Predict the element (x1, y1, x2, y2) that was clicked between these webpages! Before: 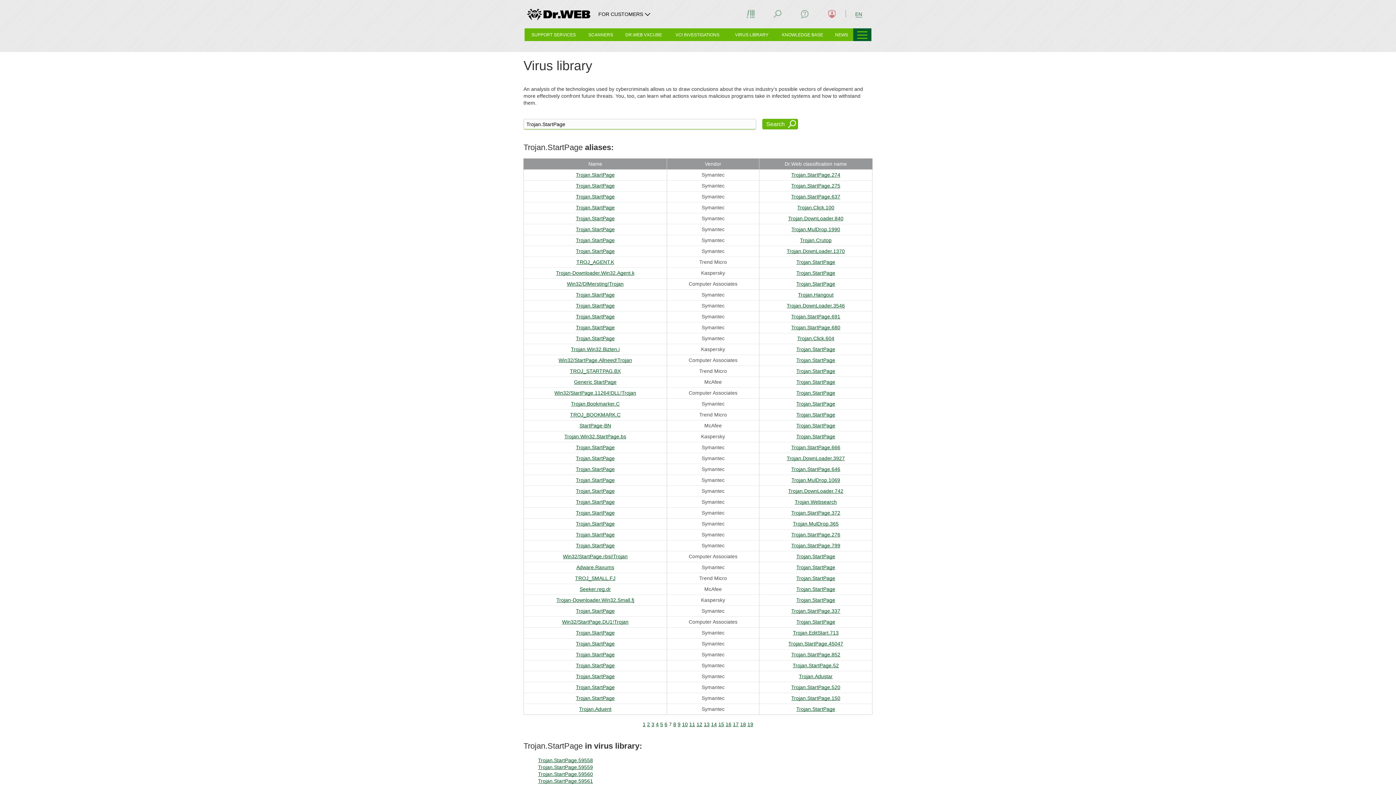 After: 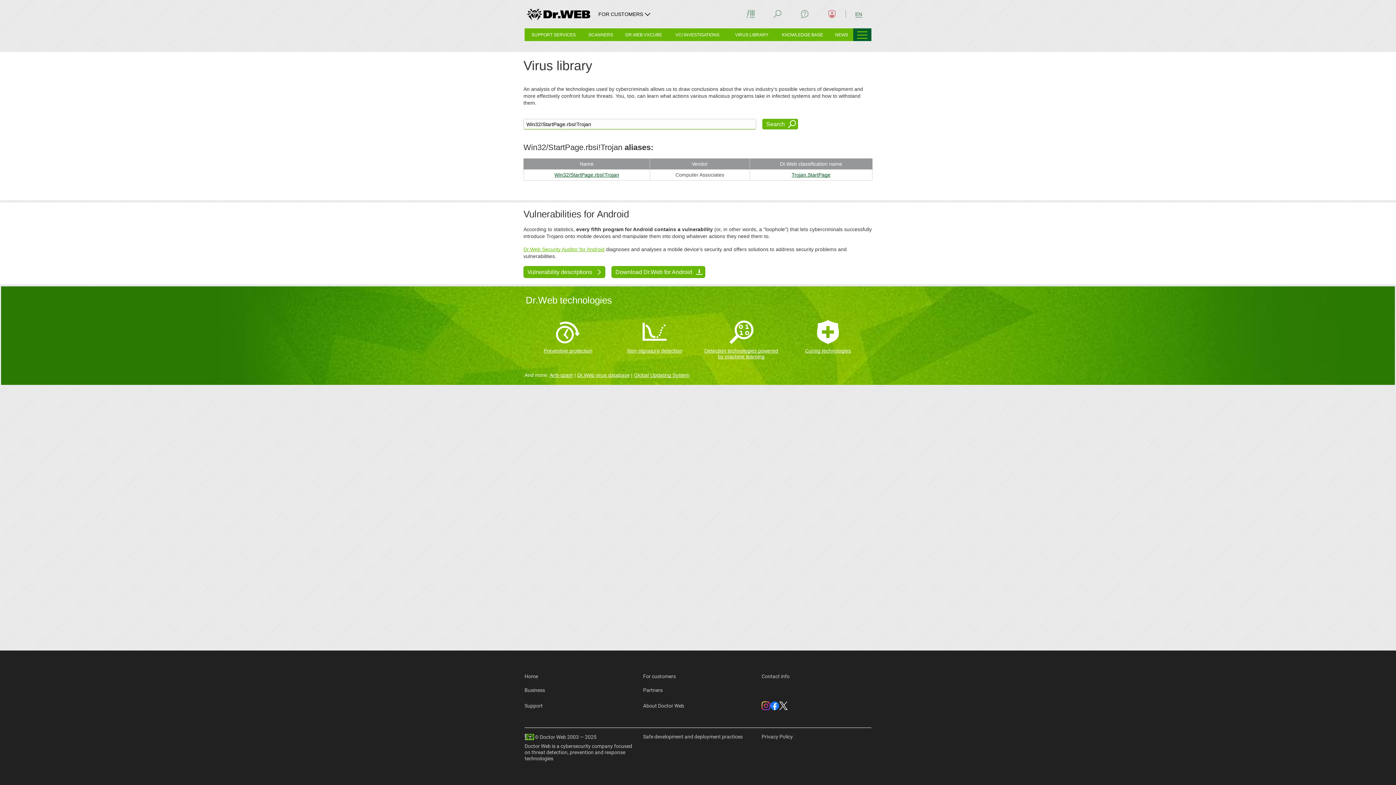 Action: label: Win32/StartPage.rbsi!Trojan bbox: (563, 553, 627, 559)